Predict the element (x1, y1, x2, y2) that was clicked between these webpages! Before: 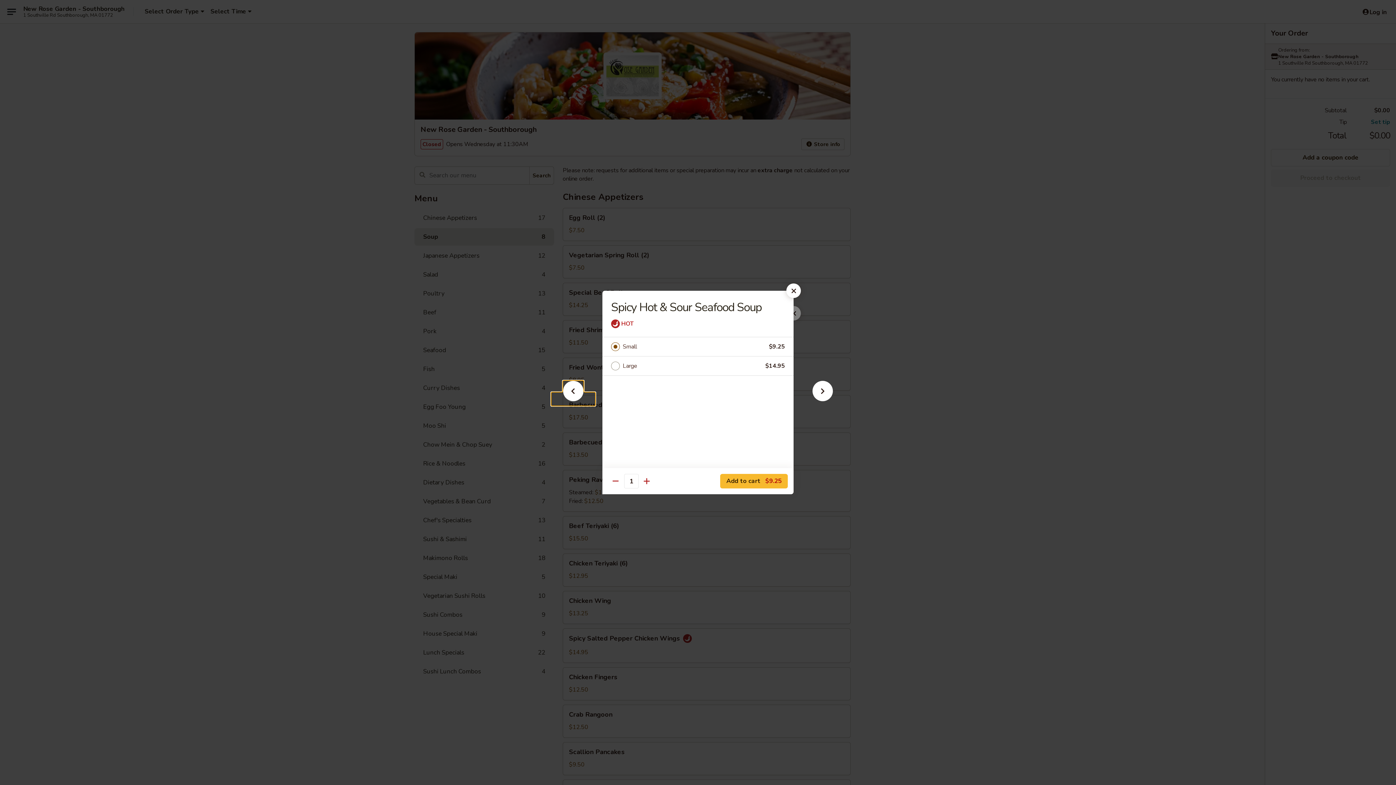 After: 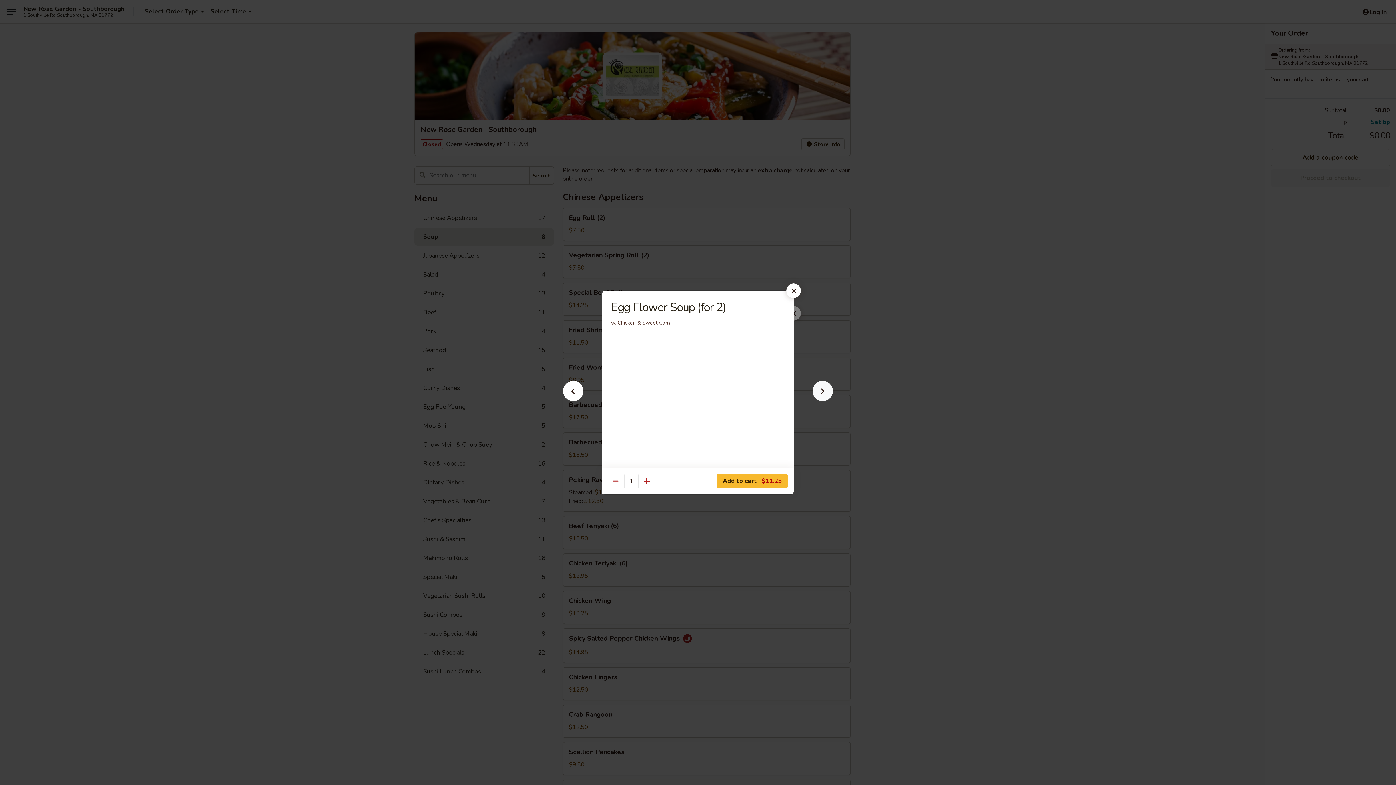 Action: bbox: (801, 392, 844, 405)